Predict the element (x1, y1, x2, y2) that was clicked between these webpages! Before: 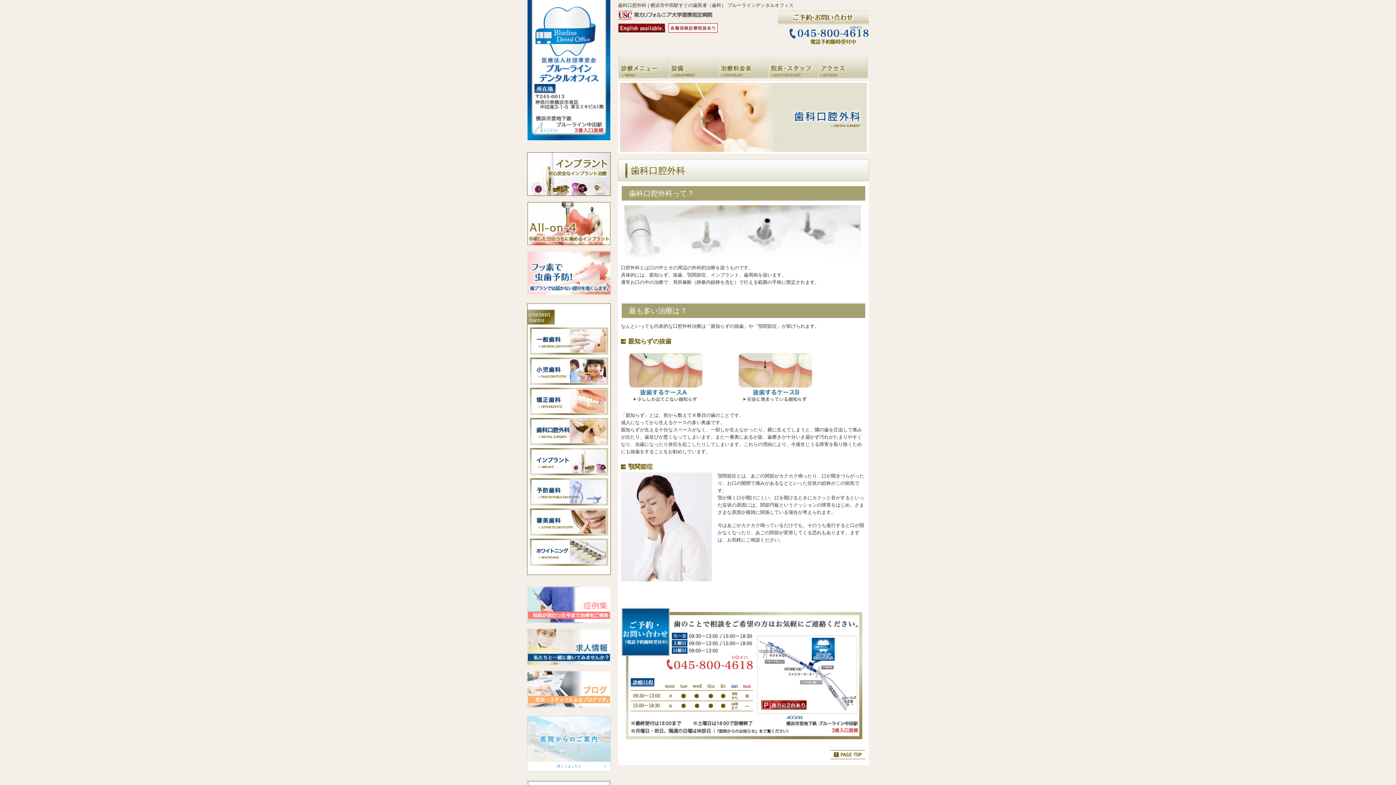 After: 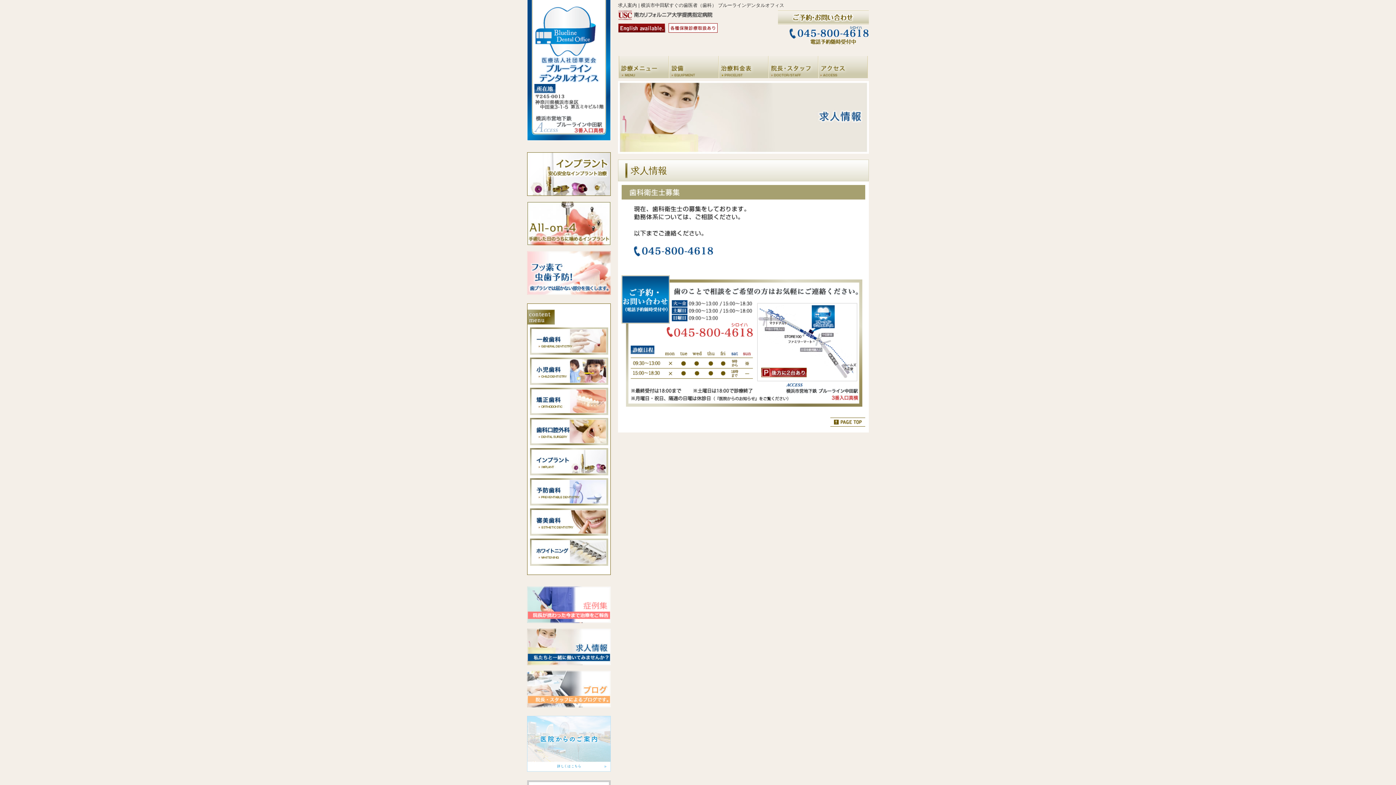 Action: bbox: (527, 644, 610, 649)